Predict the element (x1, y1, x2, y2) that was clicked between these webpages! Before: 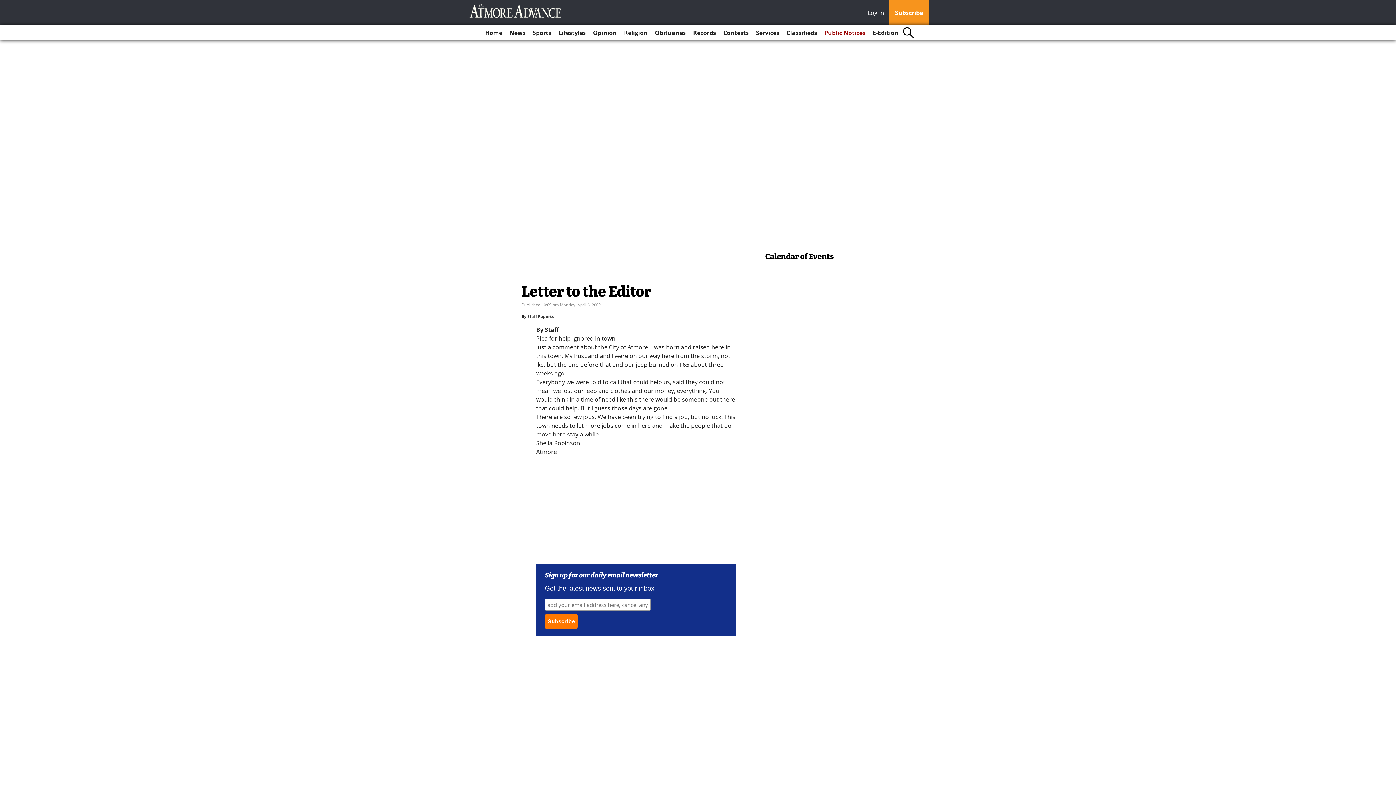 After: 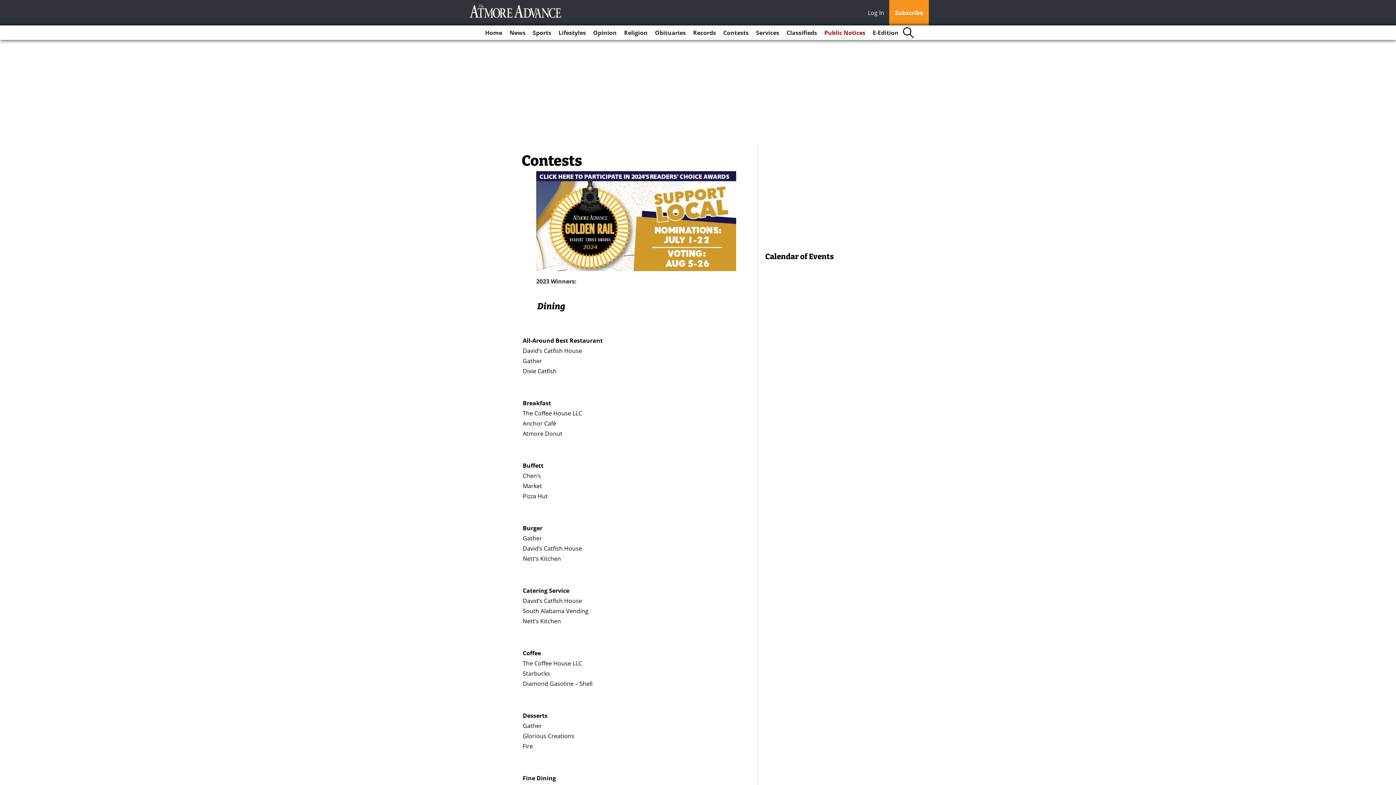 Action: bbox: (720, 25, 751, 40) label: Contests